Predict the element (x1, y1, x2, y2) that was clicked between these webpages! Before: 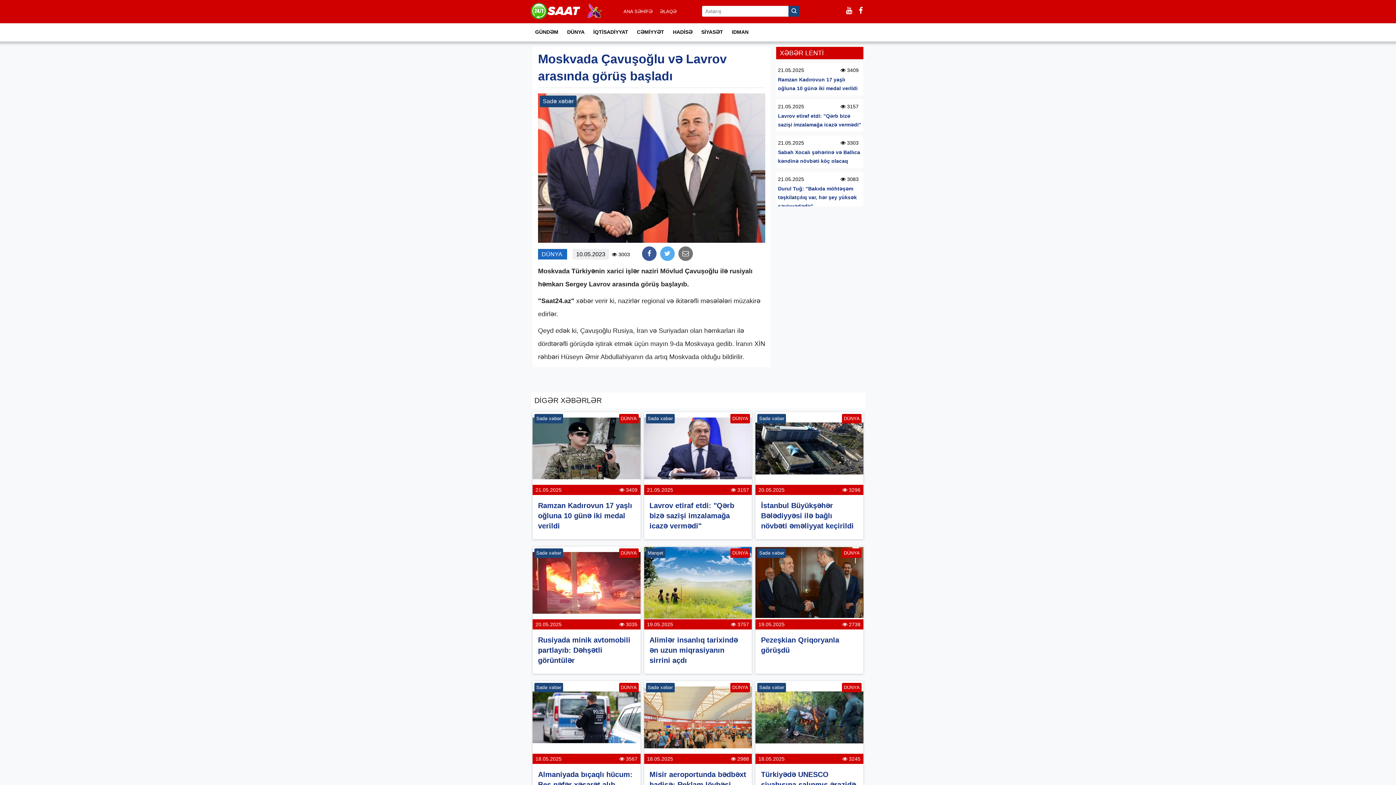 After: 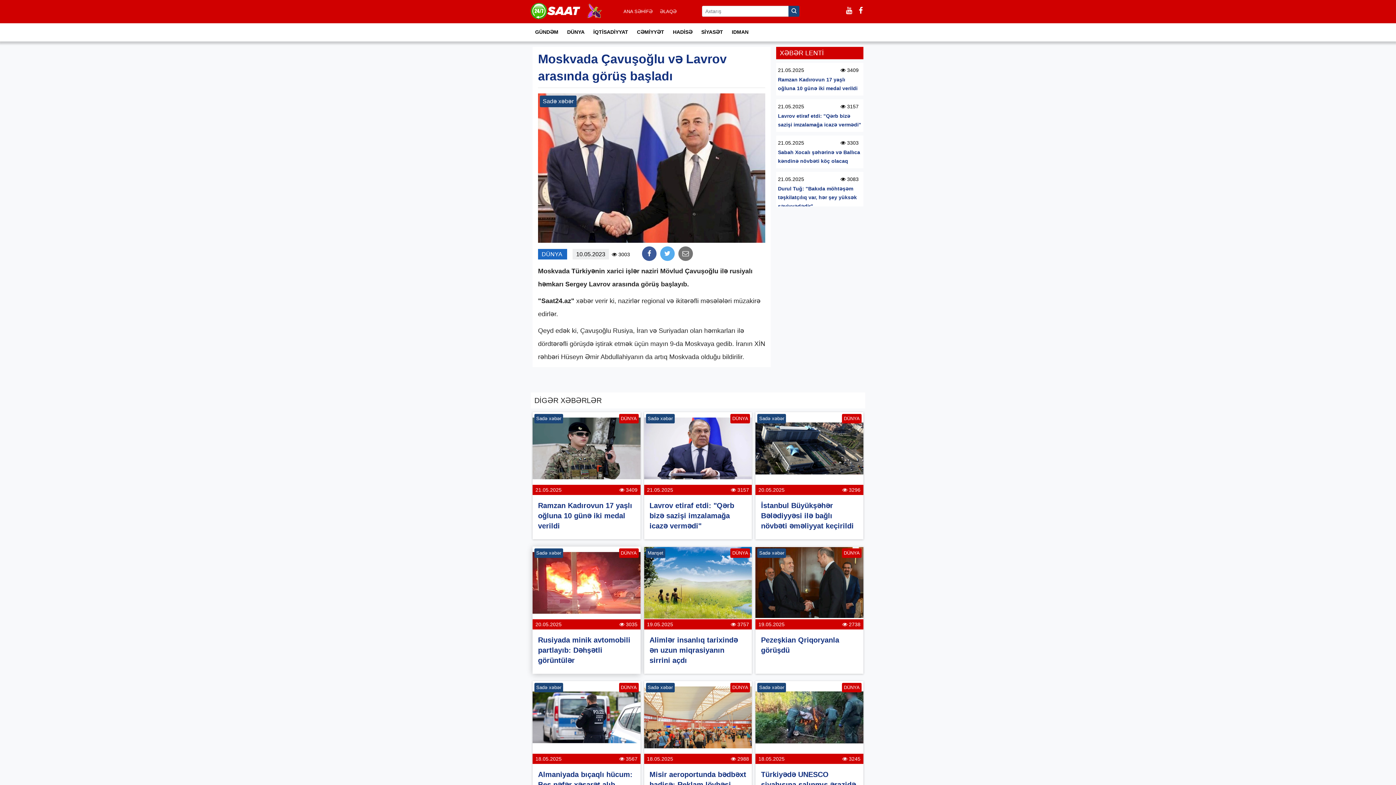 Action: bbox: (532, 546, 640, 674) label: Sadə xəbər
DÜNYA
 3035
20.05.2025
Rusiyada minik avtomobili partlayıb: Dəhşətli görüntülər